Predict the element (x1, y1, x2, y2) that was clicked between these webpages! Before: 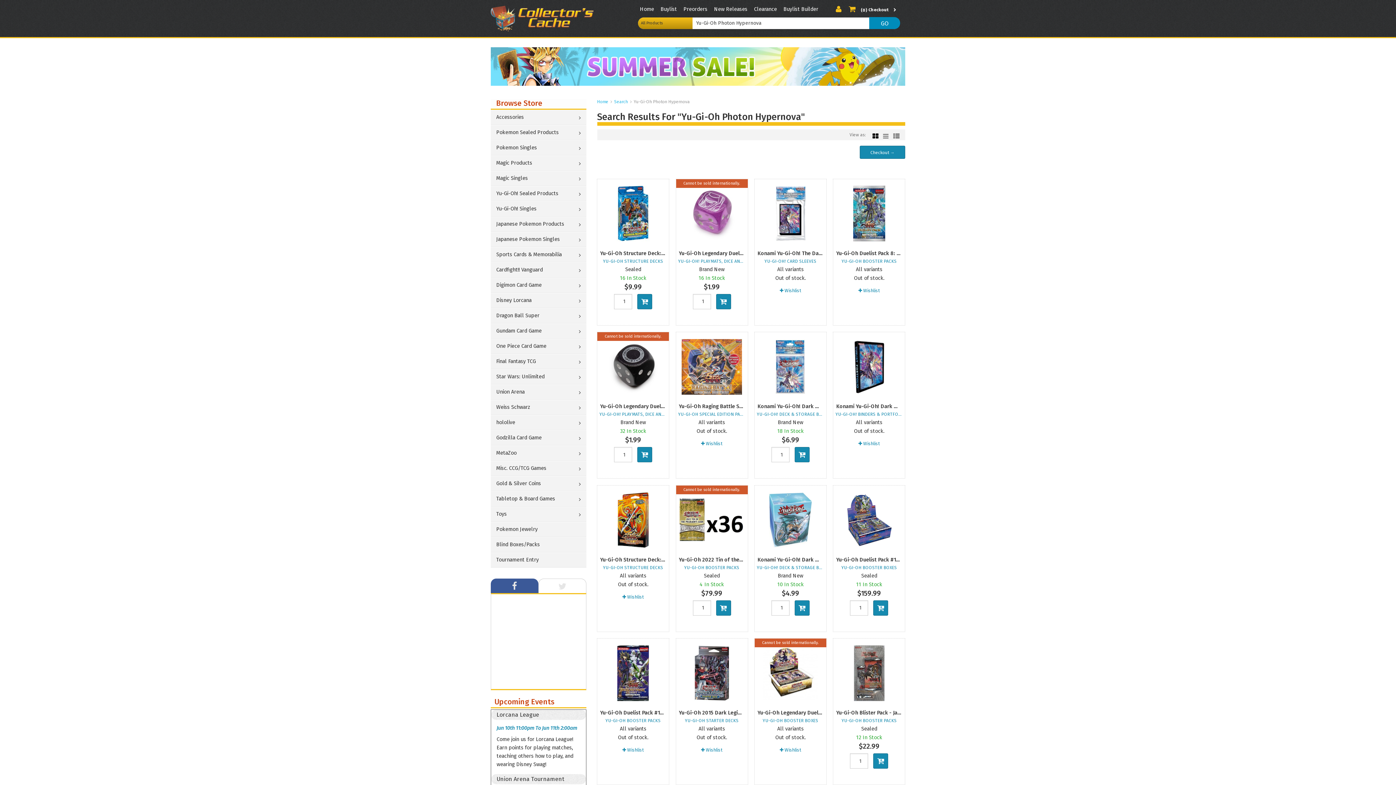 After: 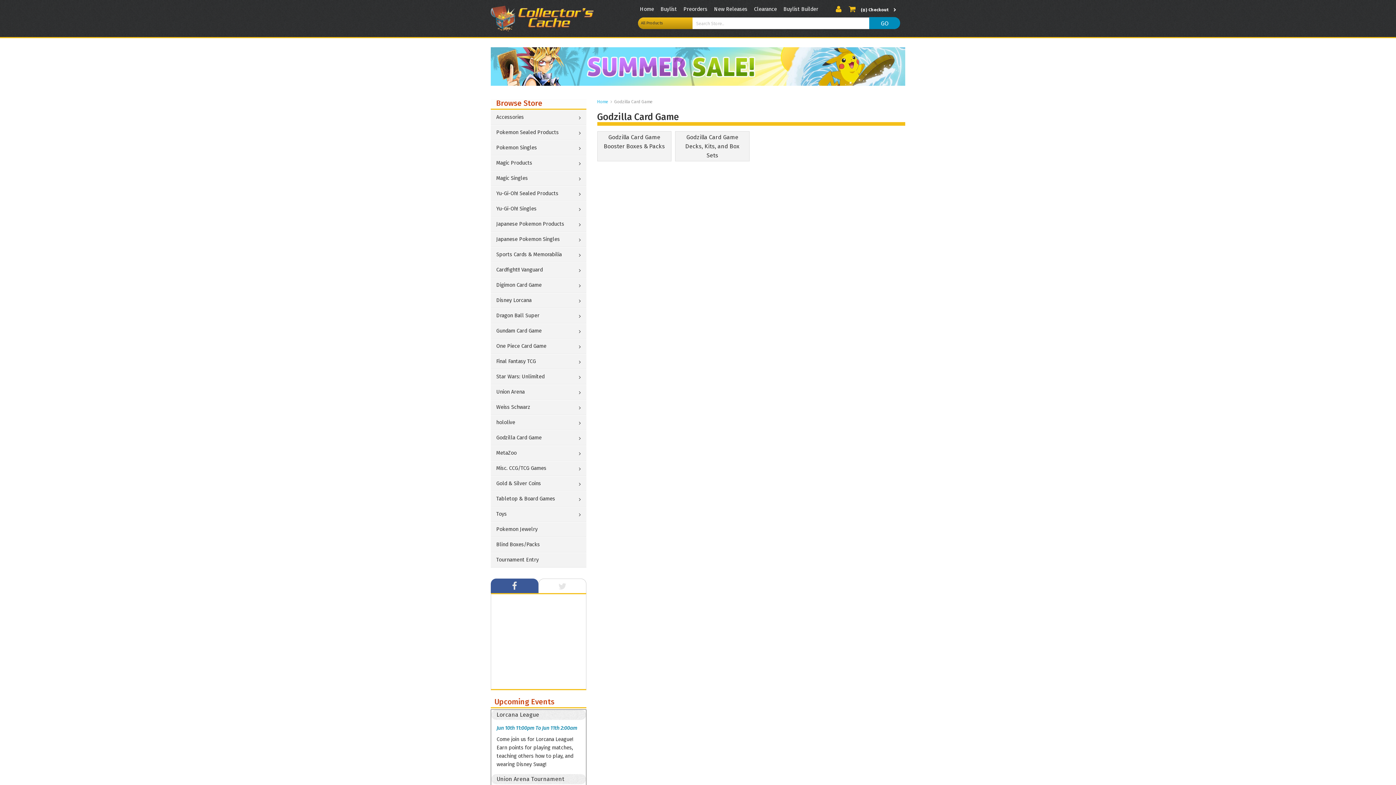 Action: bbox: (490, 430, 586, 446) label: Godzilla Card Game